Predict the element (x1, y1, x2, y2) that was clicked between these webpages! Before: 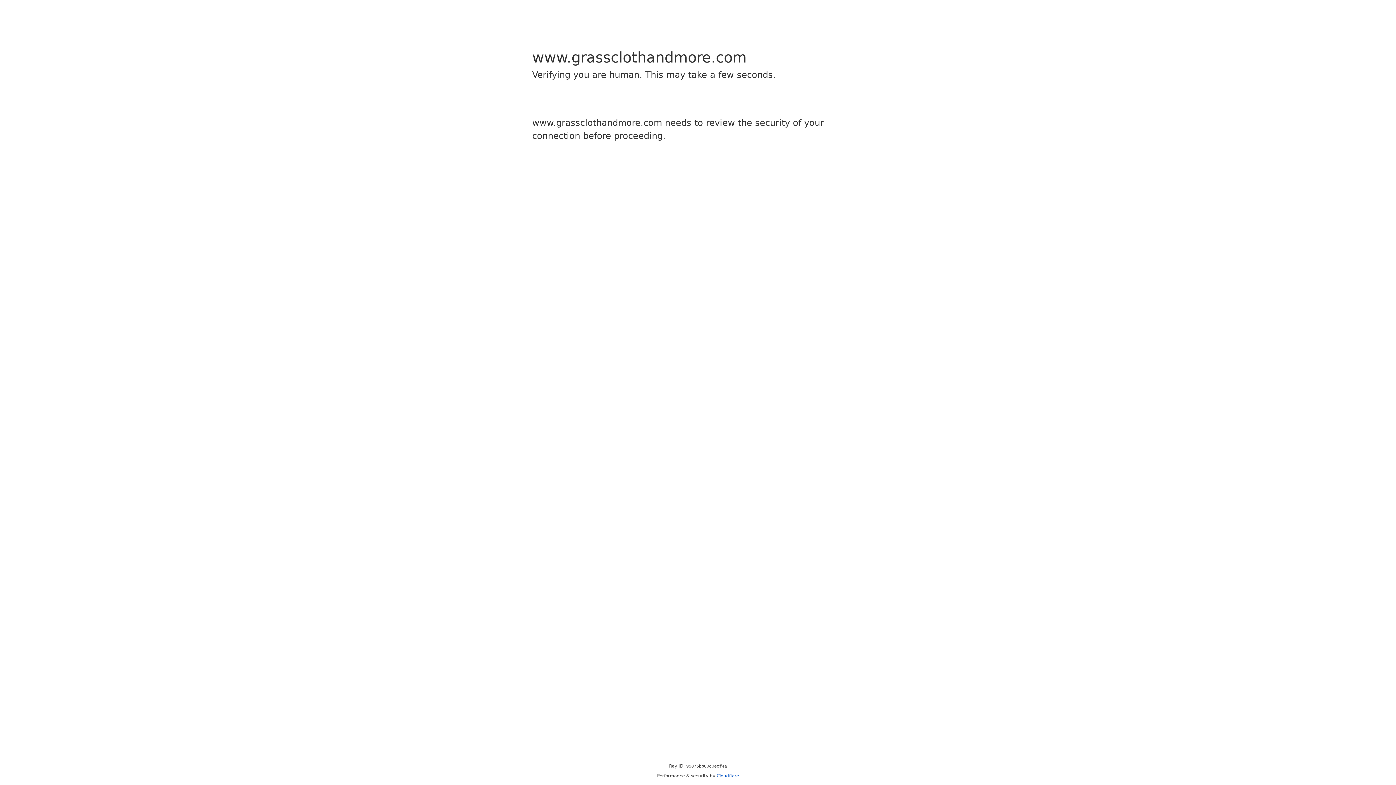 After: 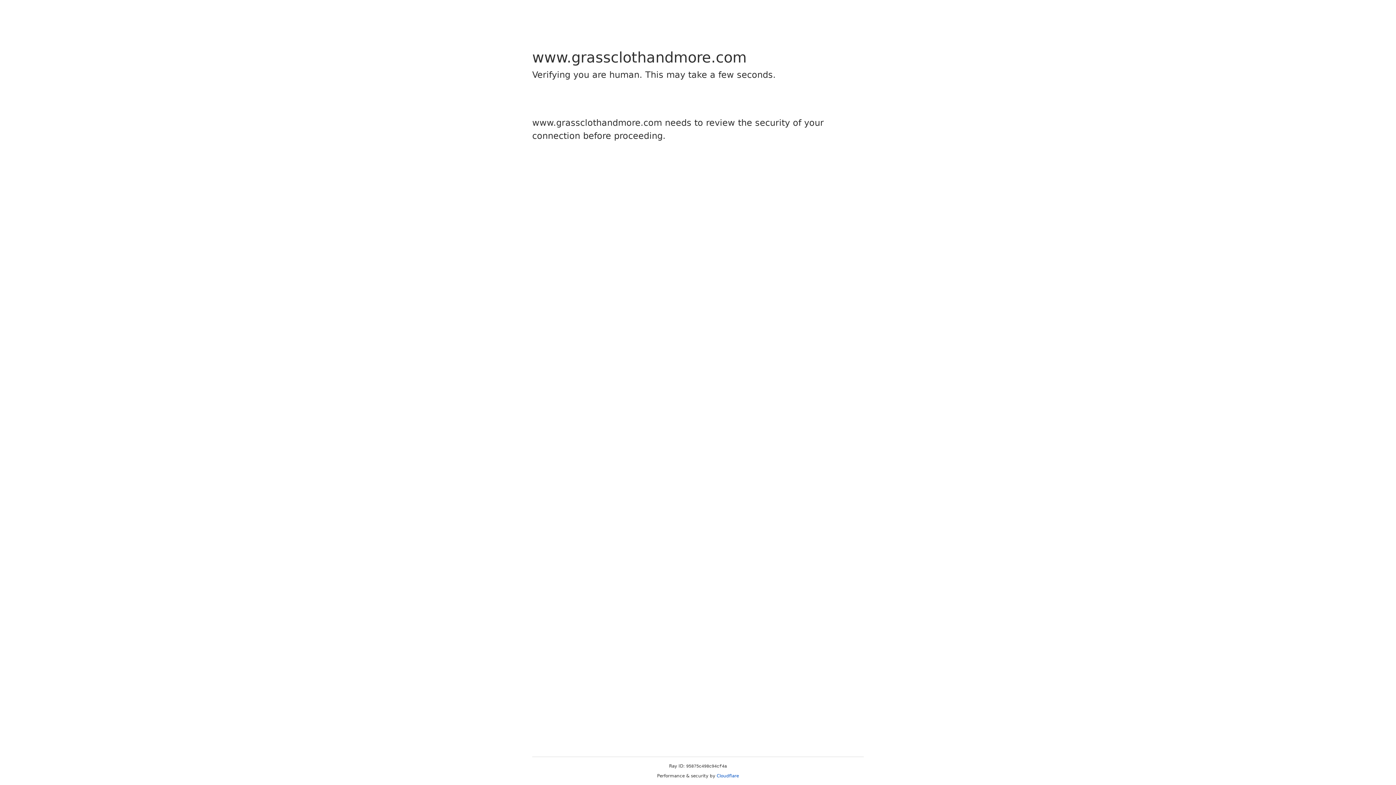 Action: label: Cloudflare bbox: (716, 773, 739, 778)